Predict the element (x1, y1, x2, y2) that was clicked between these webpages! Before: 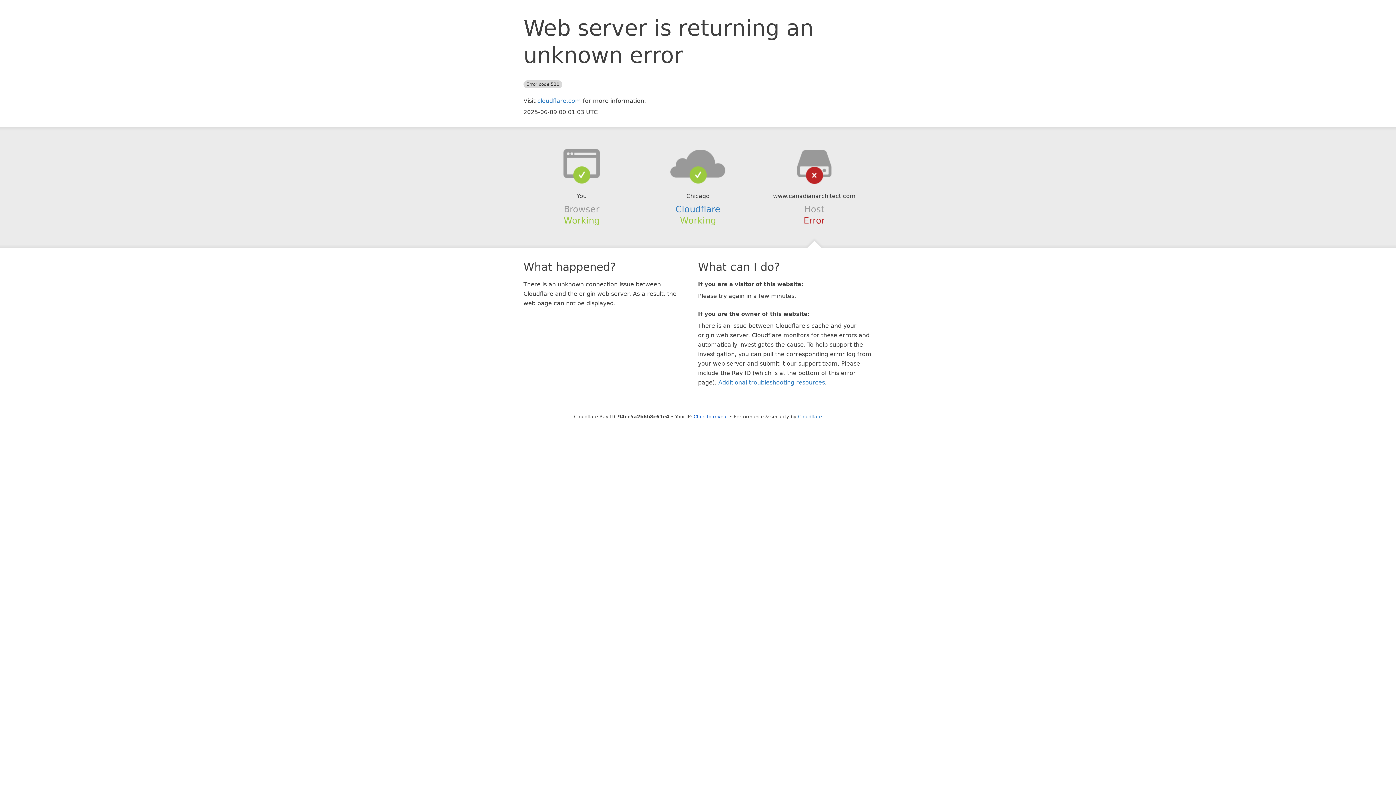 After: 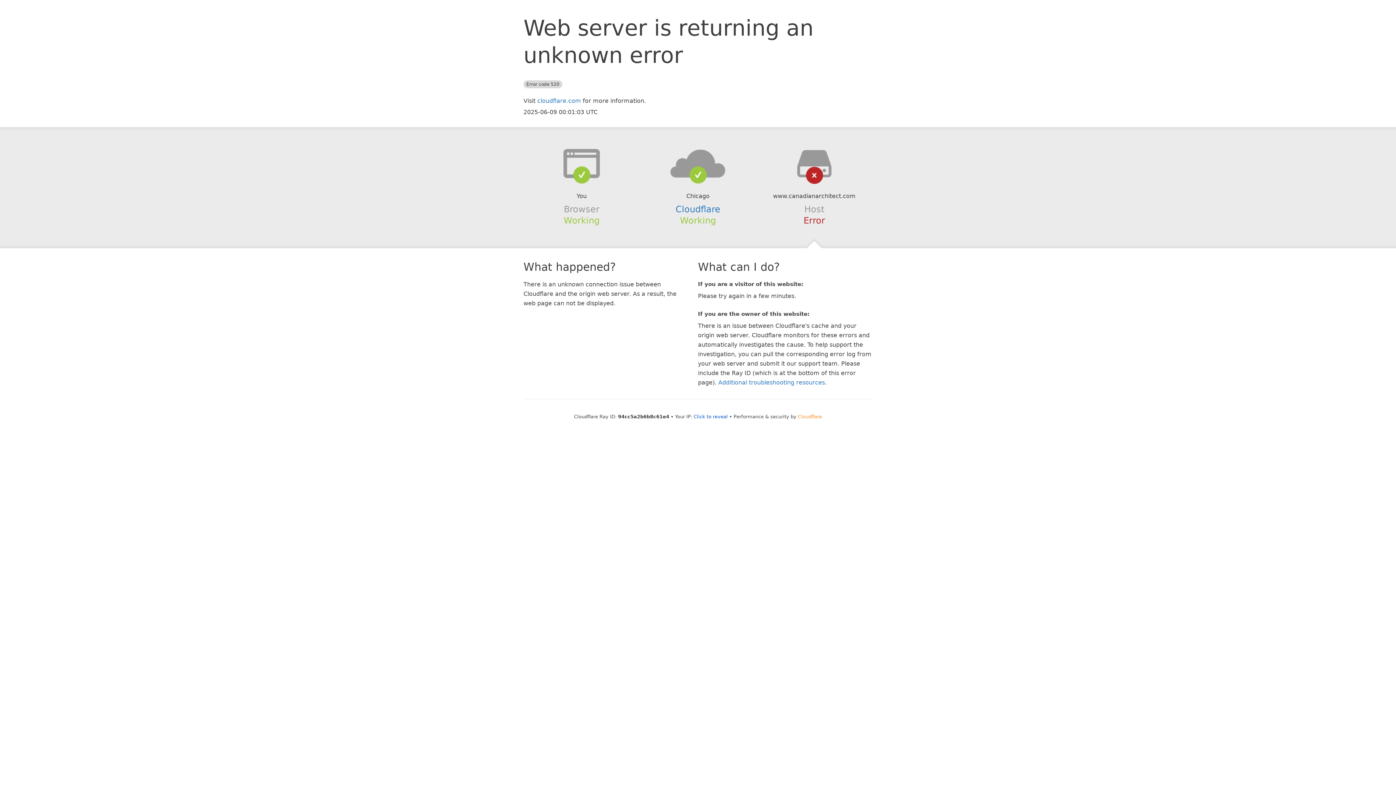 Action: bbox: (798, 414, 822, 419) label: Cloudflare